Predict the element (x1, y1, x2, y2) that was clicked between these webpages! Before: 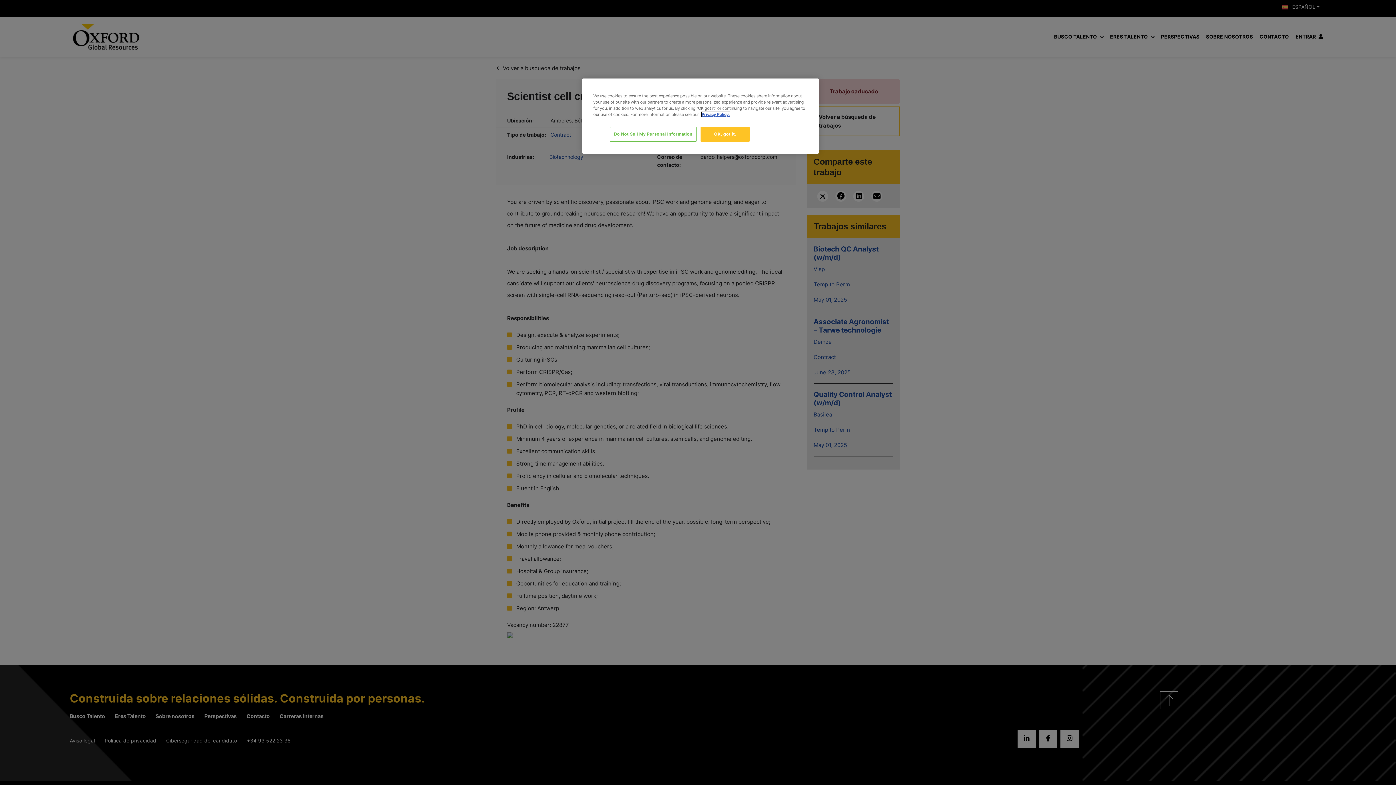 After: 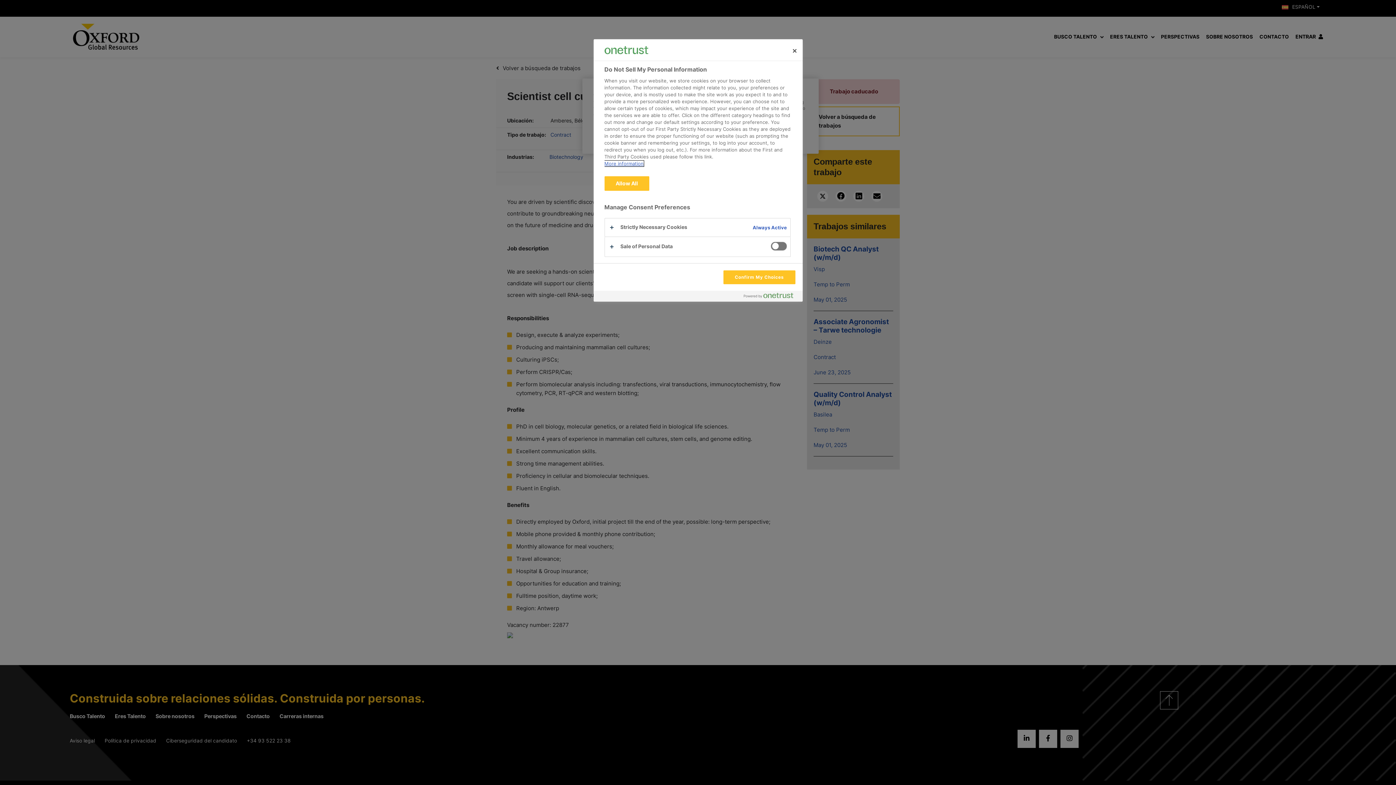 Action: label: Do Not Sell My Personal Information bbox: (610, 126, 696, 141)